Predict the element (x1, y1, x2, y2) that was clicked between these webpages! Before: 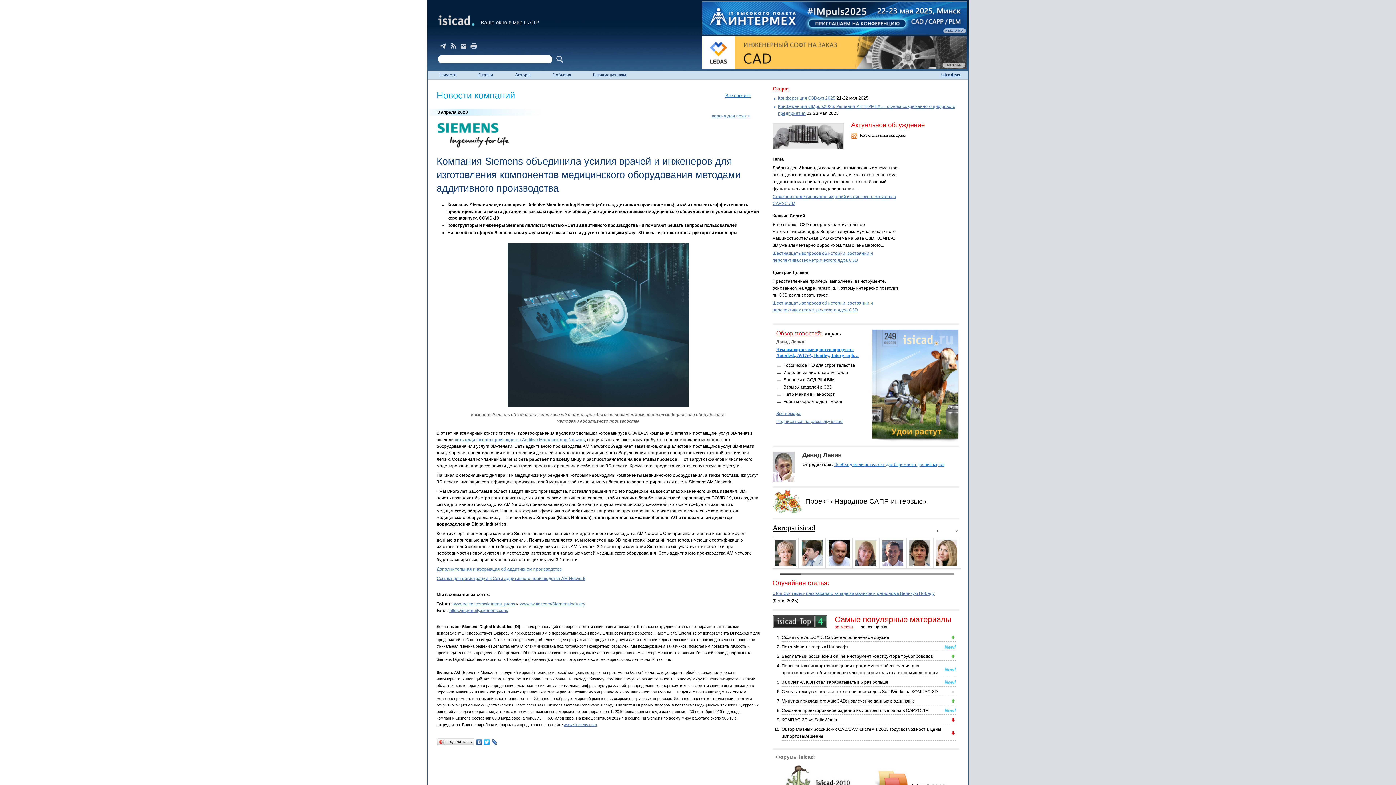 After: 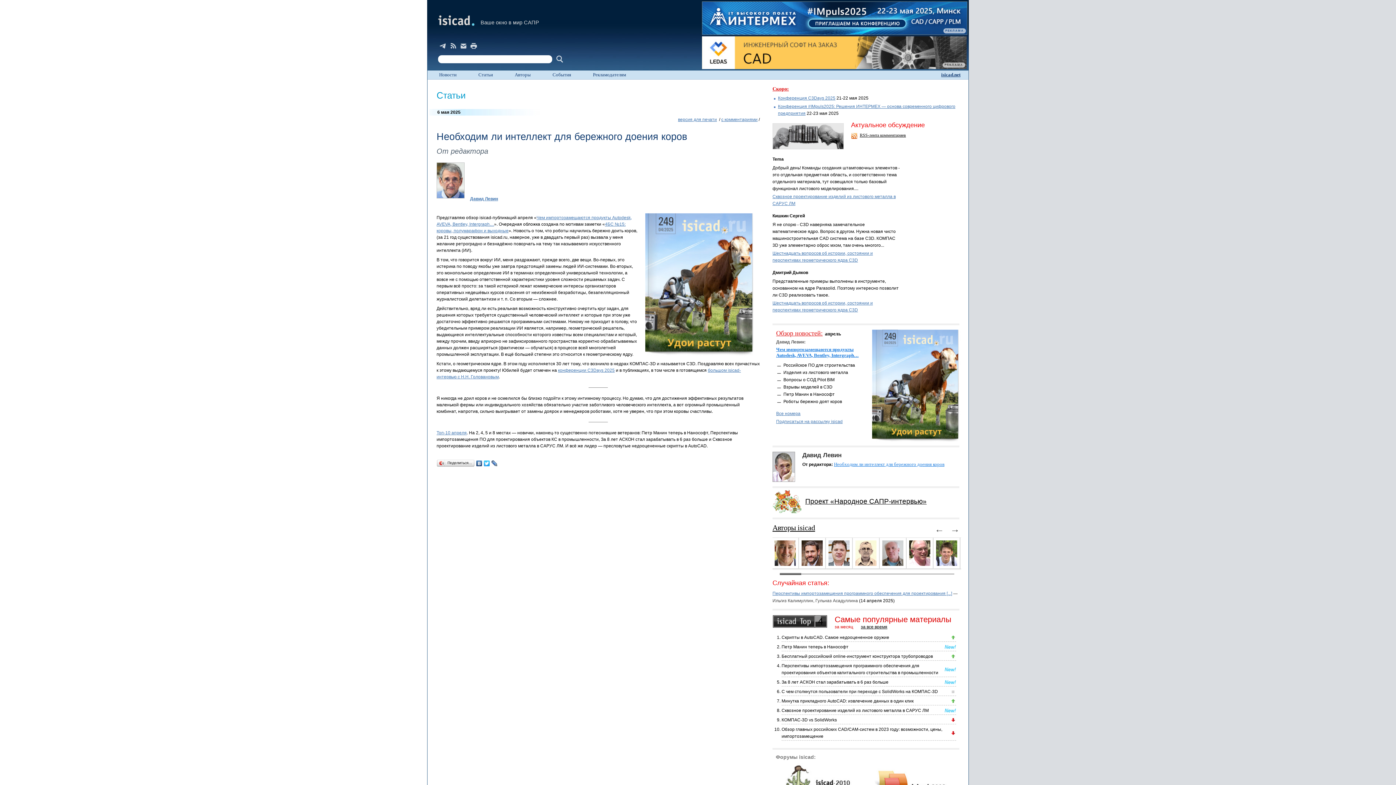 Action: label: Необходим ли интеллект для бережного доения коров bbox: (834, 461, 944, 467)